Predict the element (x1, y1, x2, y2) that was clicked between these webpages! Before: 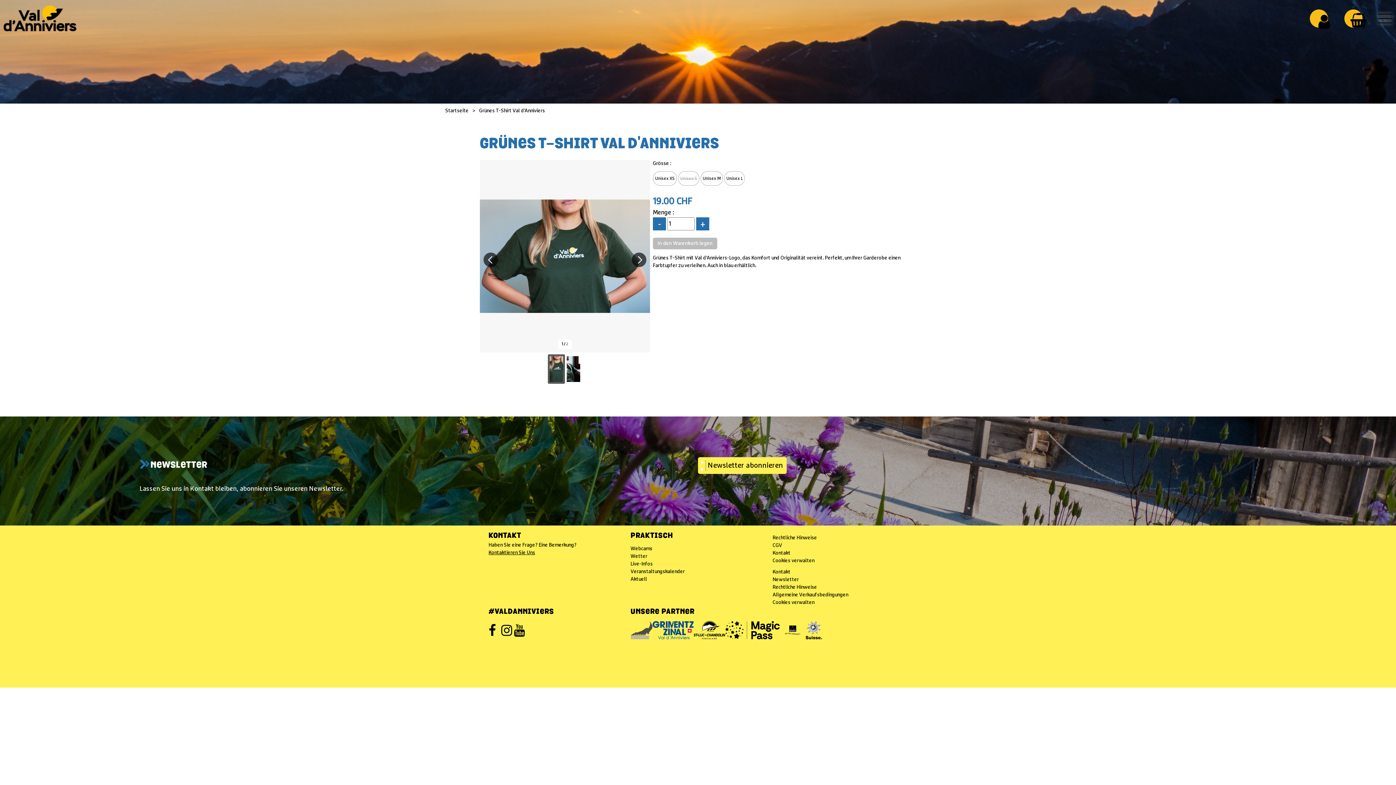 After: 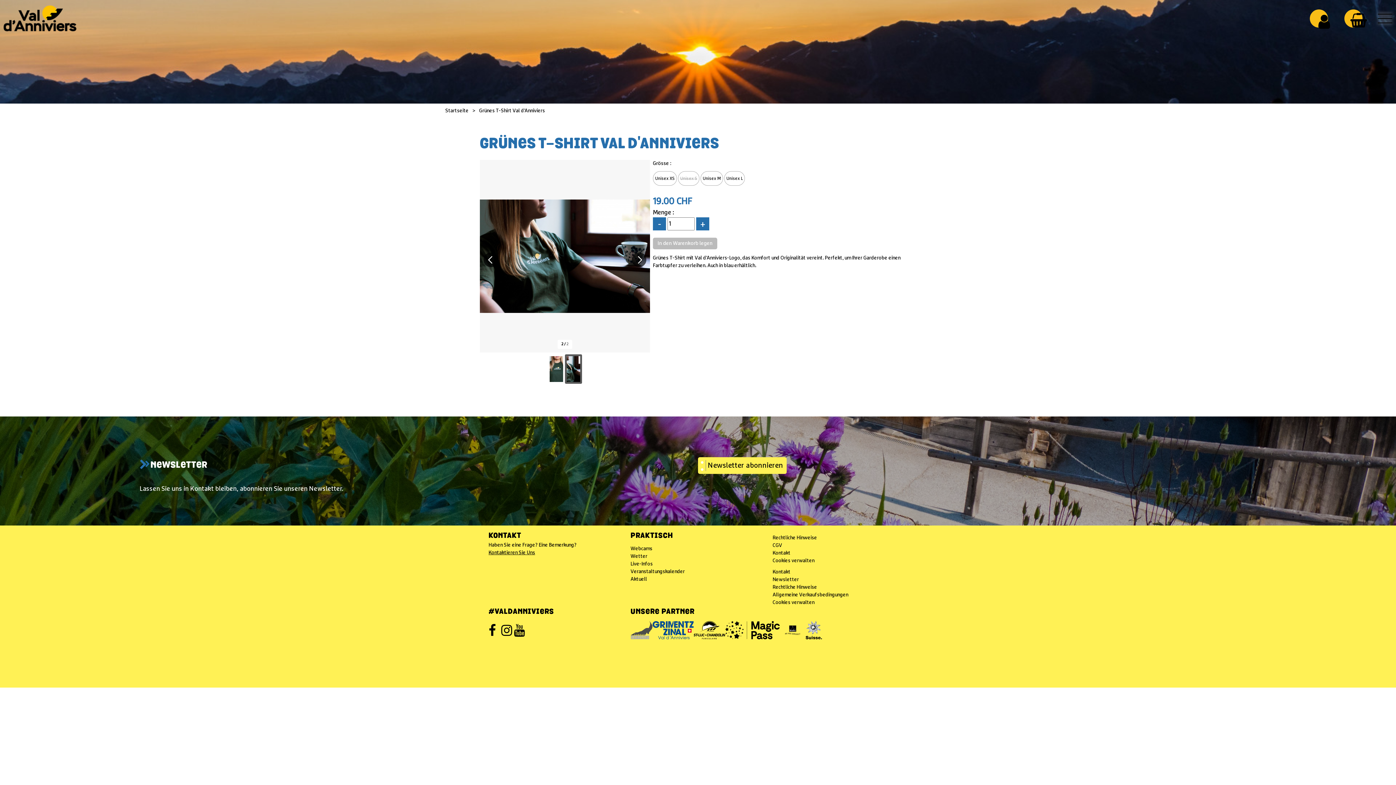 Action: label: Previous slide bbox: (483, 252, 498, 267)